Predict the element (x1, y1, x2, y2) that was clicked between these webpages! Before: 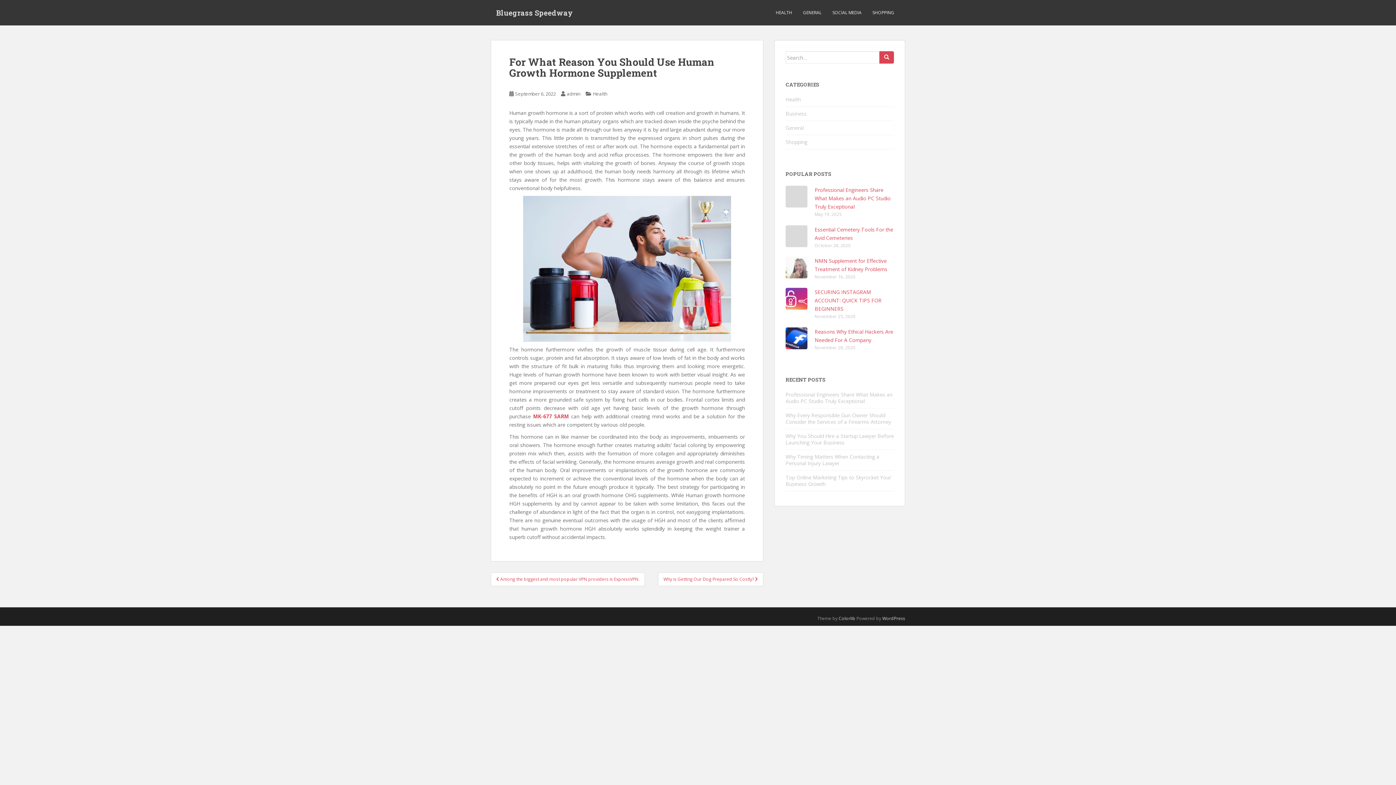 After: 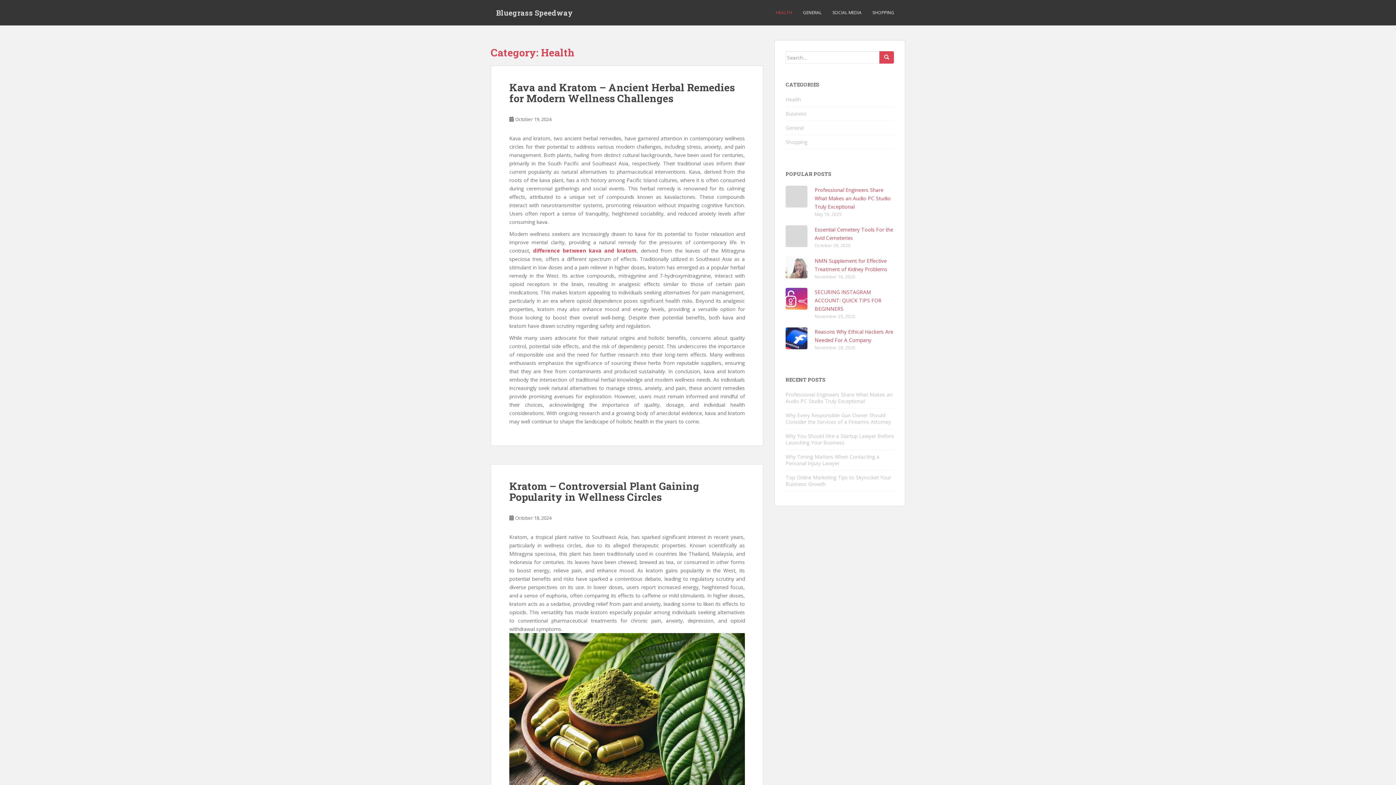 Action: bbox: (593, 90, 607, 97) label: Health